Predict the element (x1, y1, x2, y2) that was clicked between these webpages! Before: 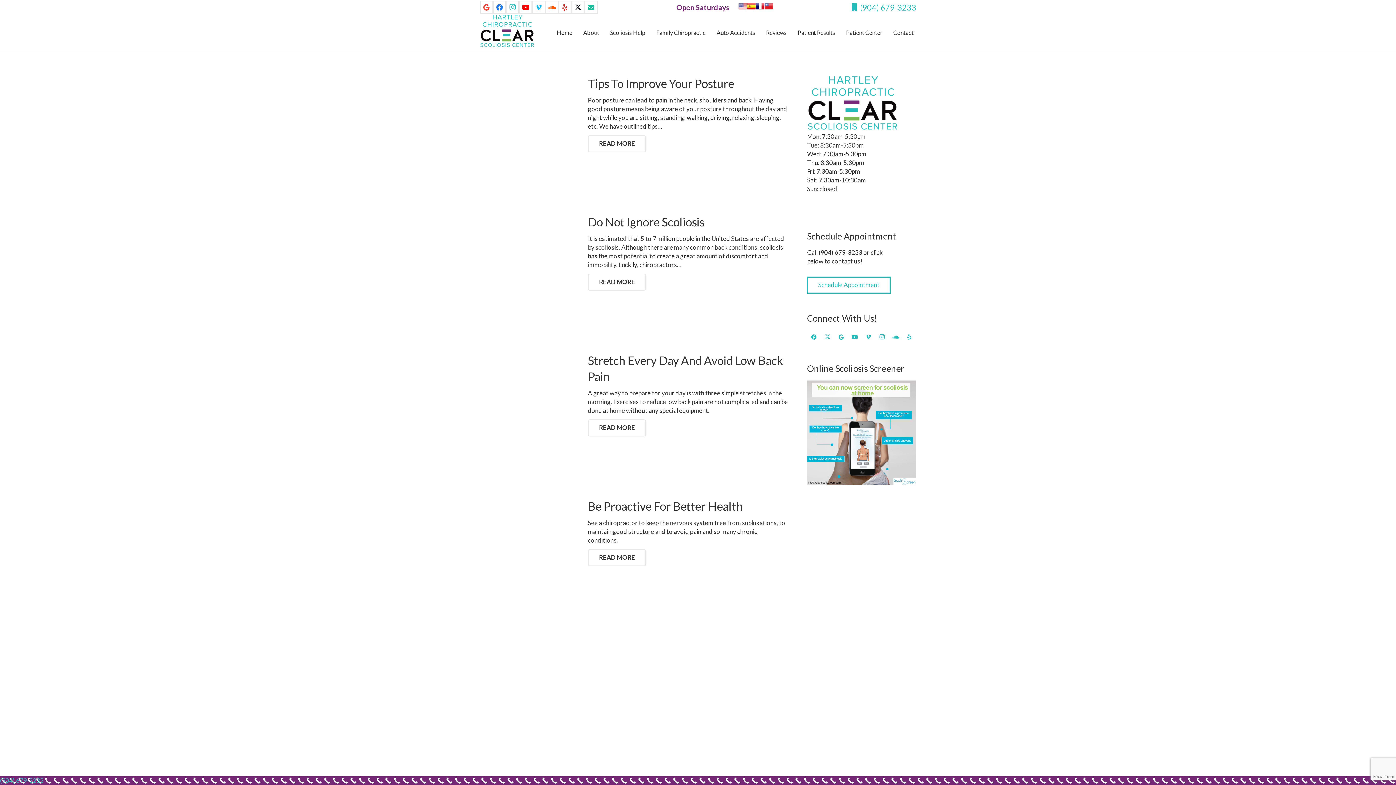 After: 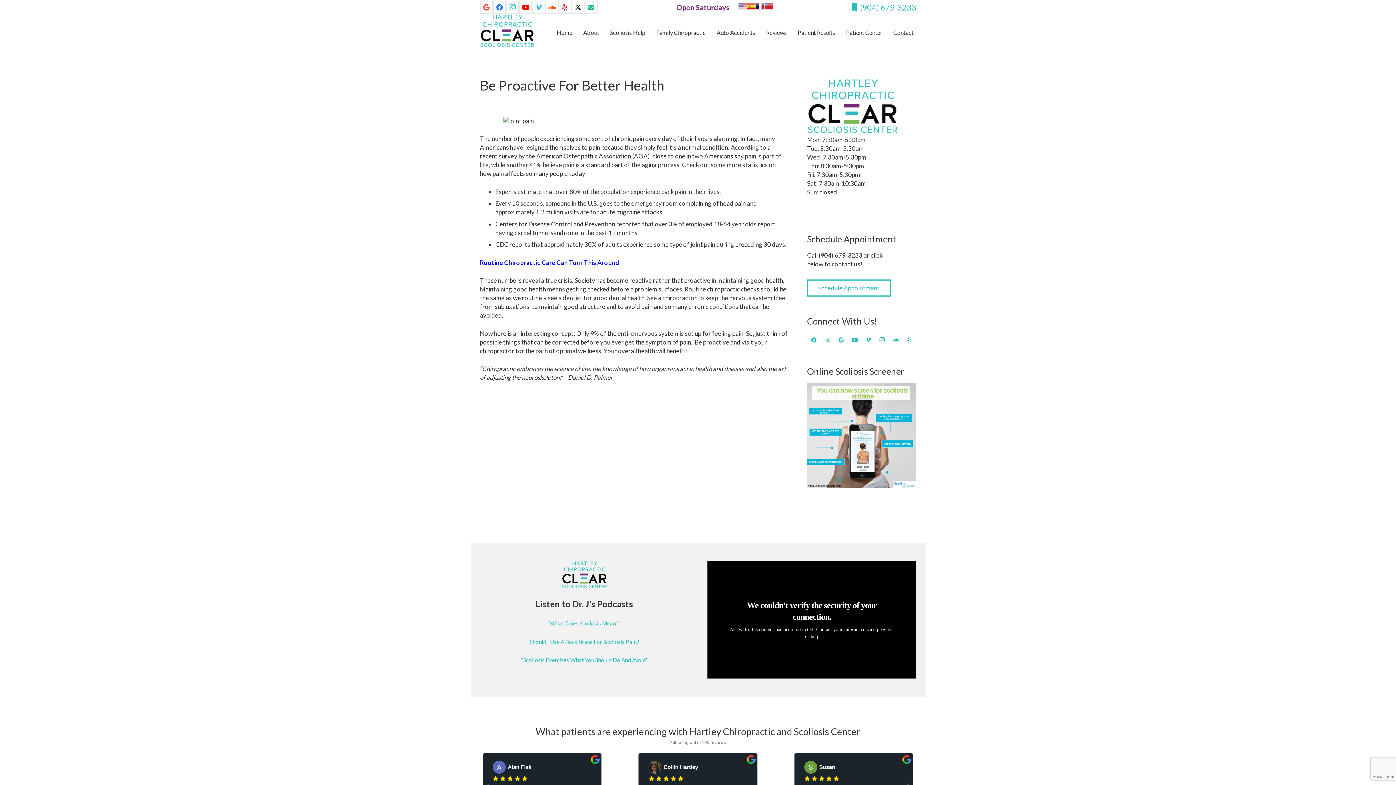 Action: bbox: (588, 499, 742, 513) label: Be Proactive For Better Health